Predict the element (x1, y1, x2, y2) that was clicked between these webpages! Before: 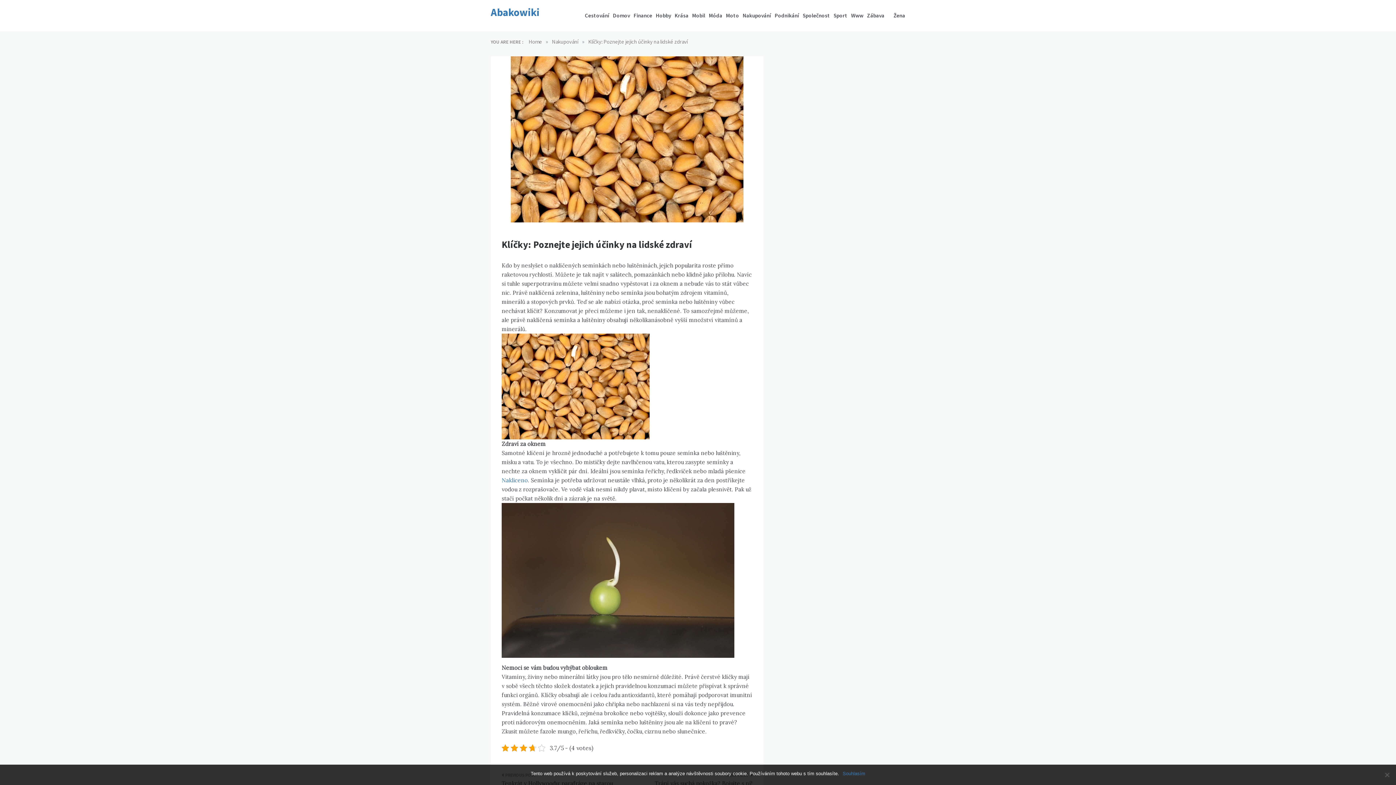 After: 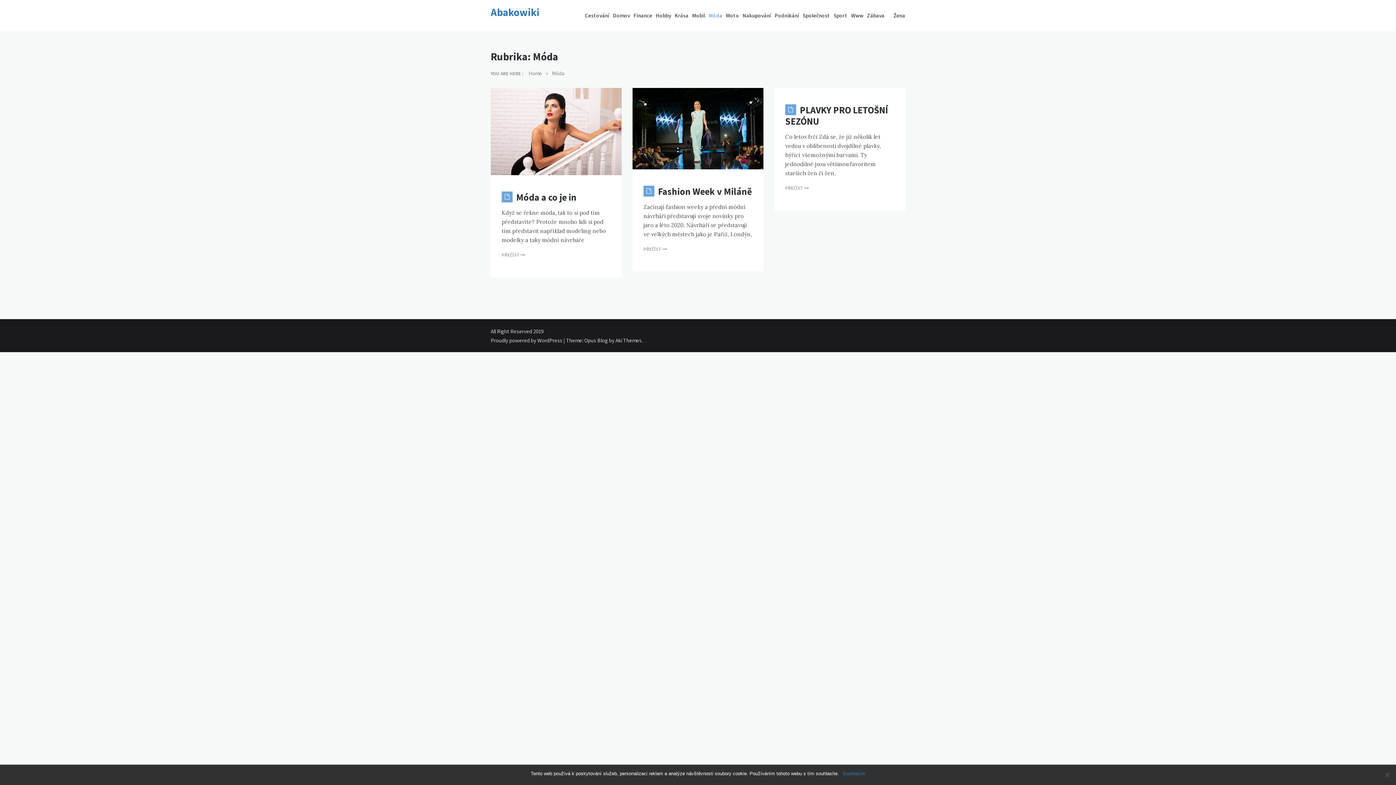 Action: bbox: (707, 0, 724, 31) label: Móda